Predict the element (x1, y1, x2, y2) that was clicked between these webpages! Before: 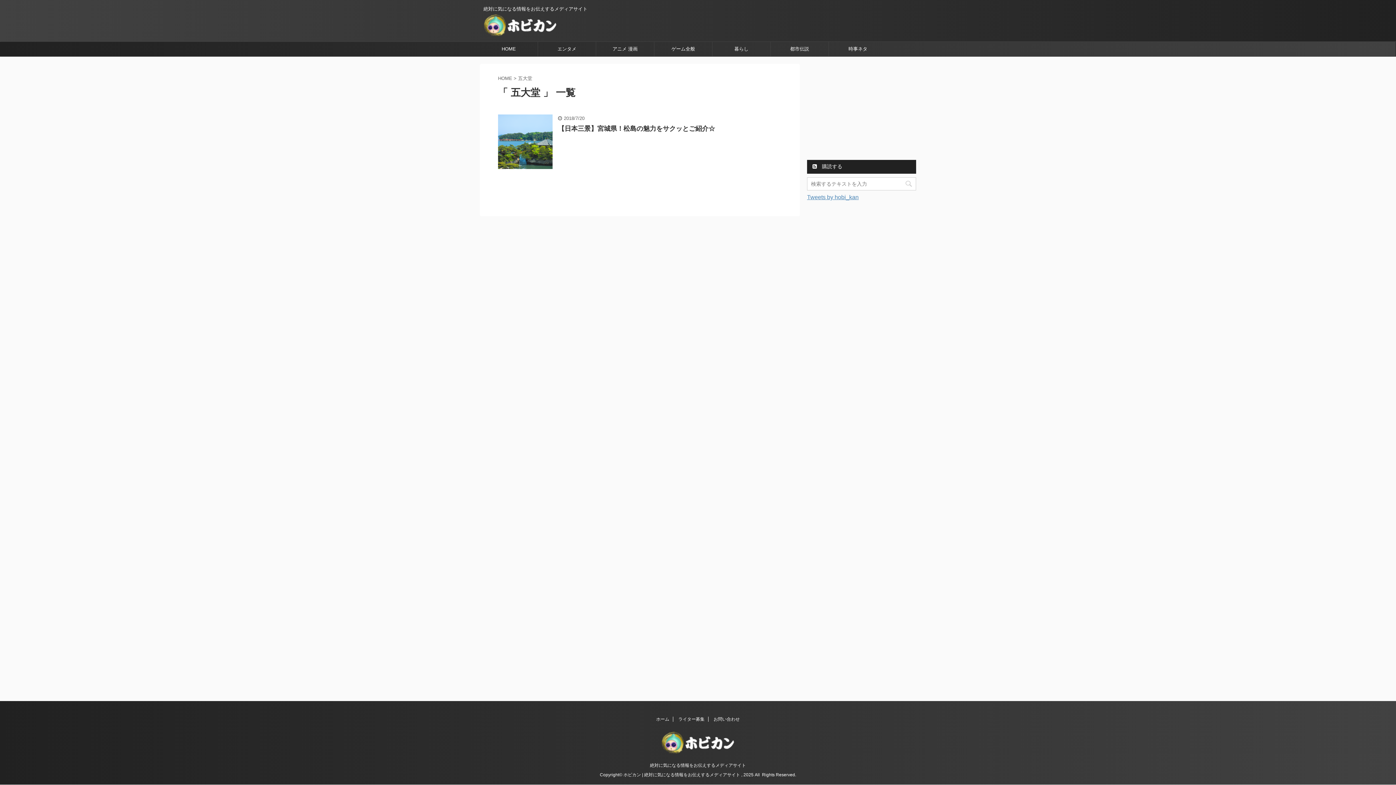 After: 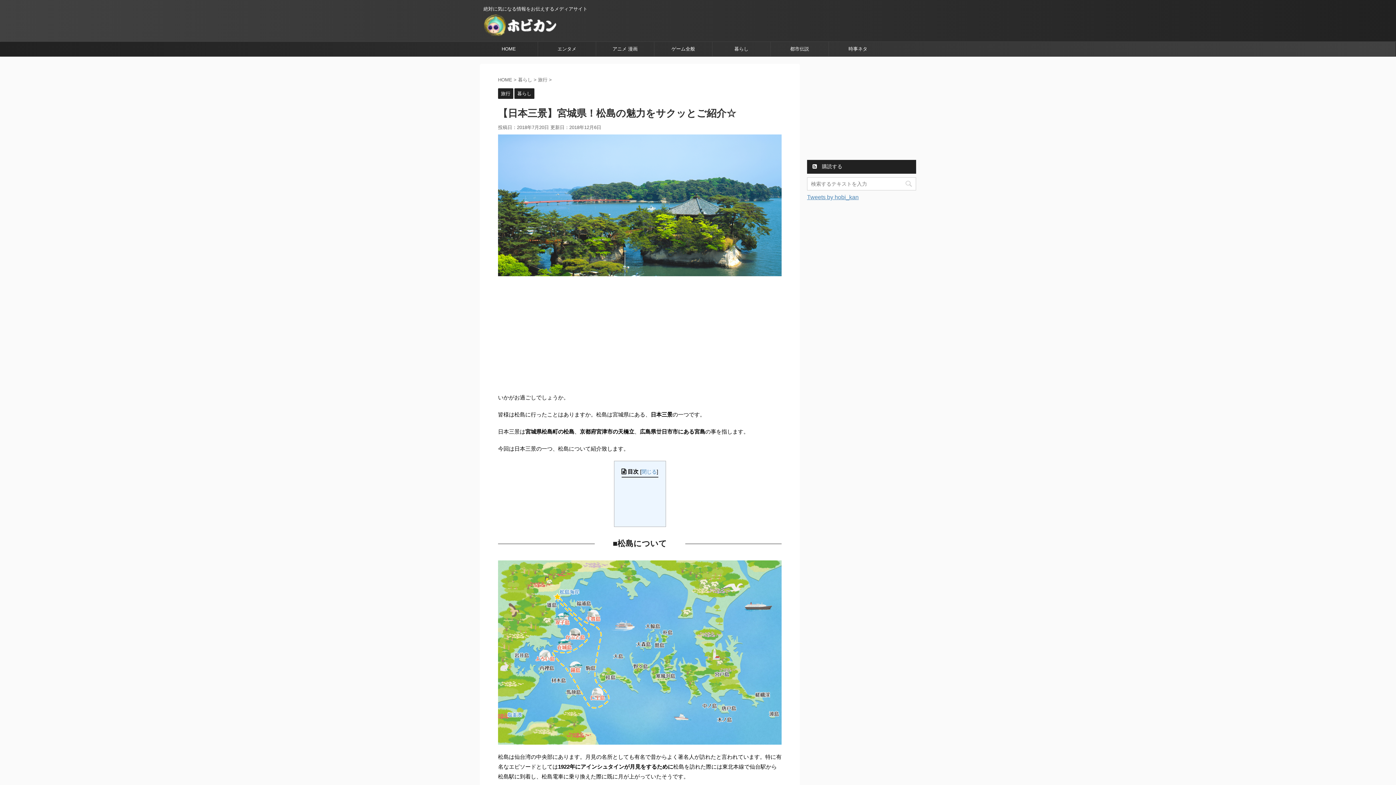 Action: bbox: (498, 162, 552, 168)